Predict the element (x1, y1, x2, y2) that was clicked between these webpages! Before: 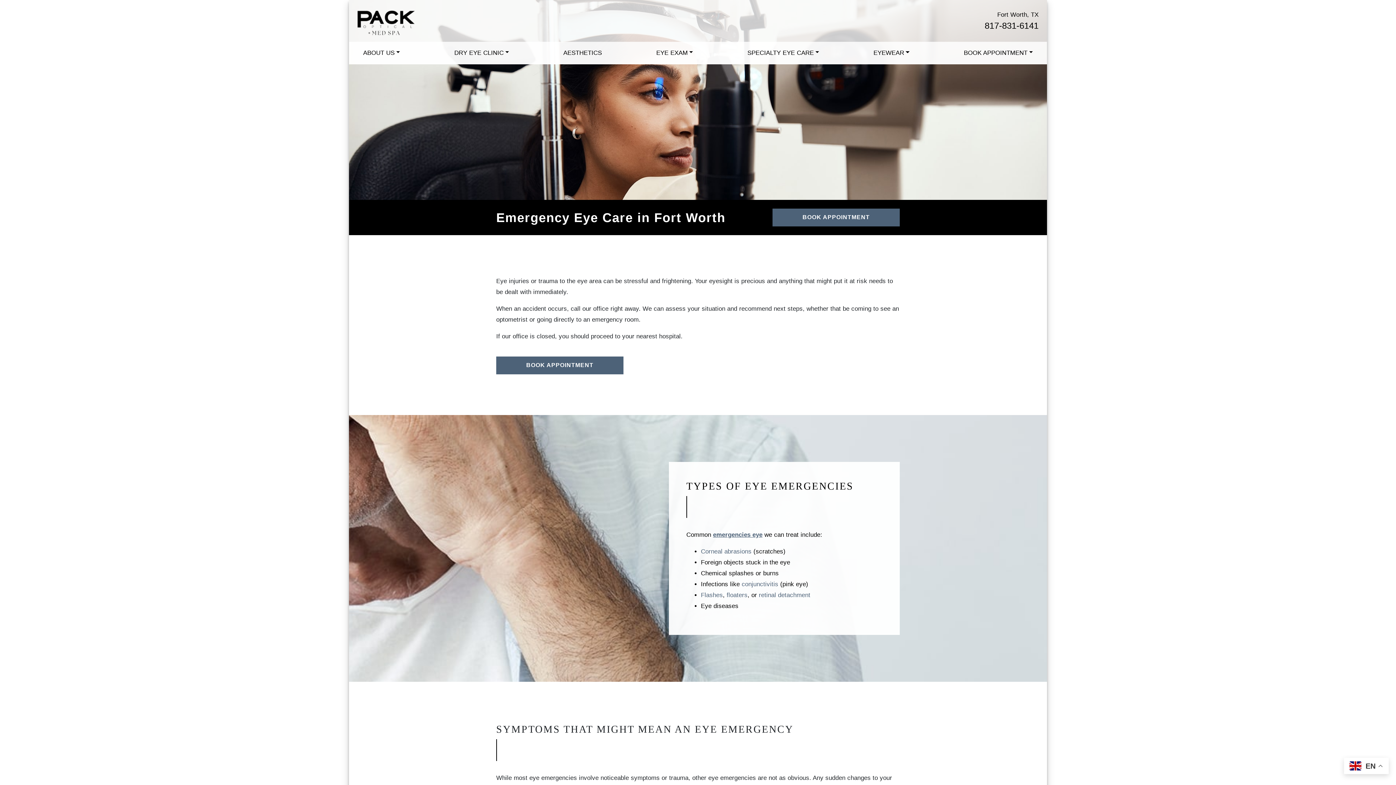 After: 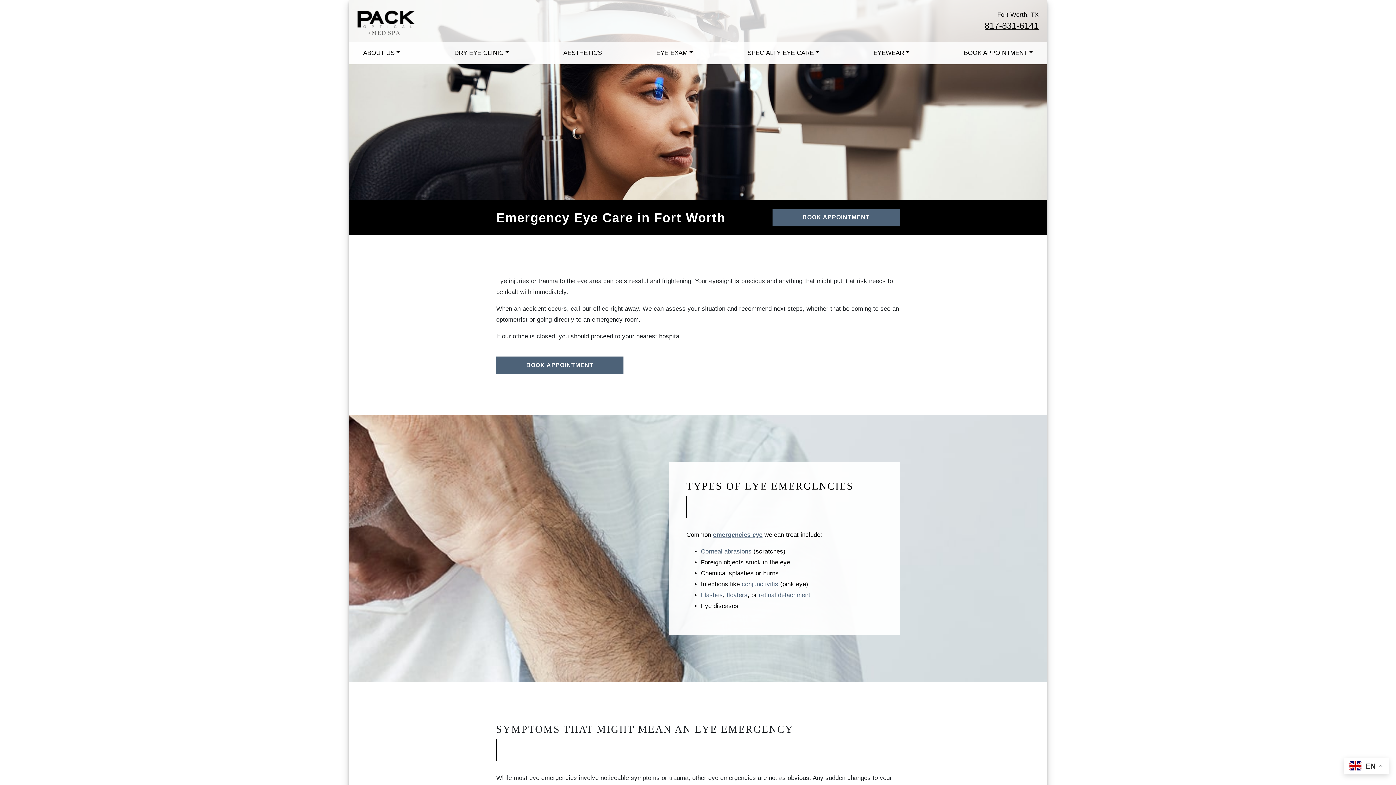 Action: bbox: (984, 20, 1038, 30) label: 817-831-6141